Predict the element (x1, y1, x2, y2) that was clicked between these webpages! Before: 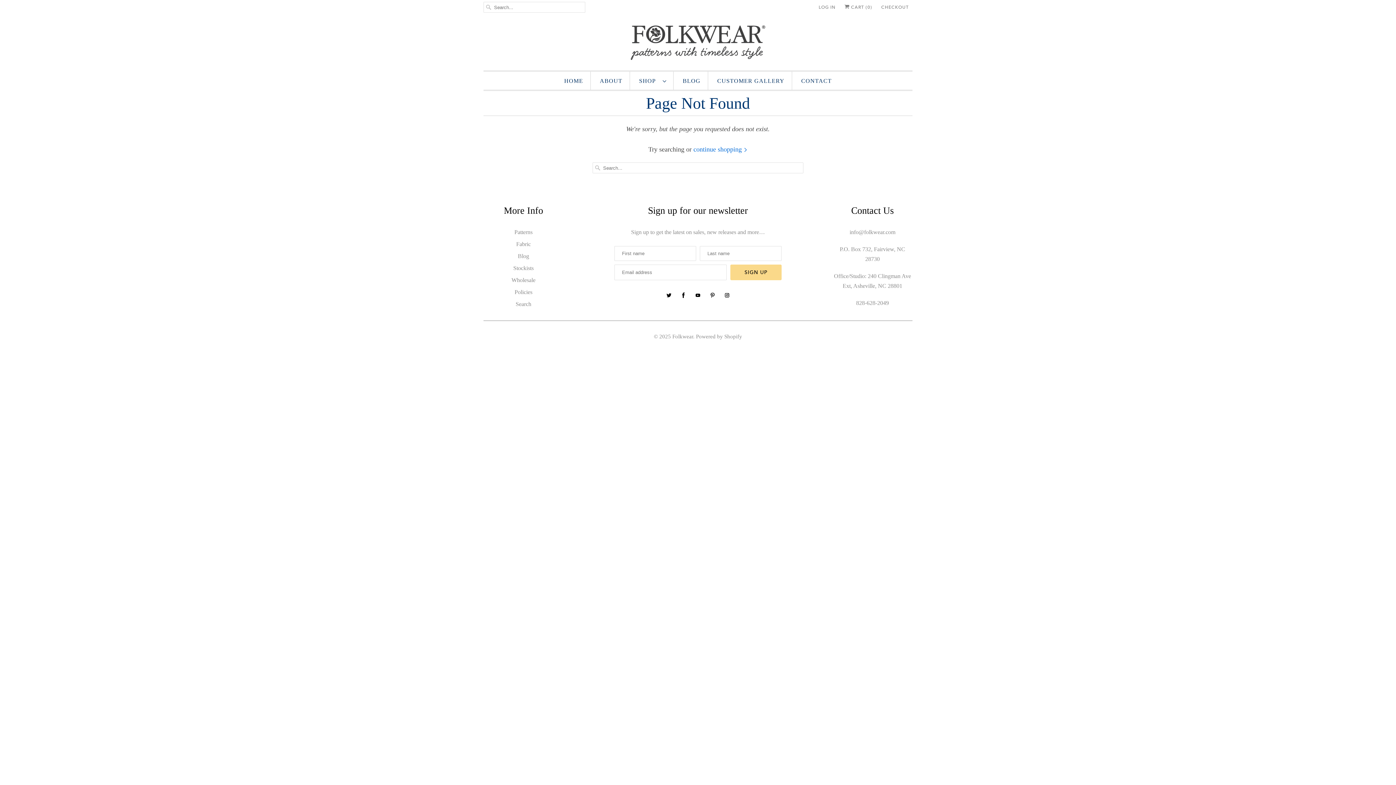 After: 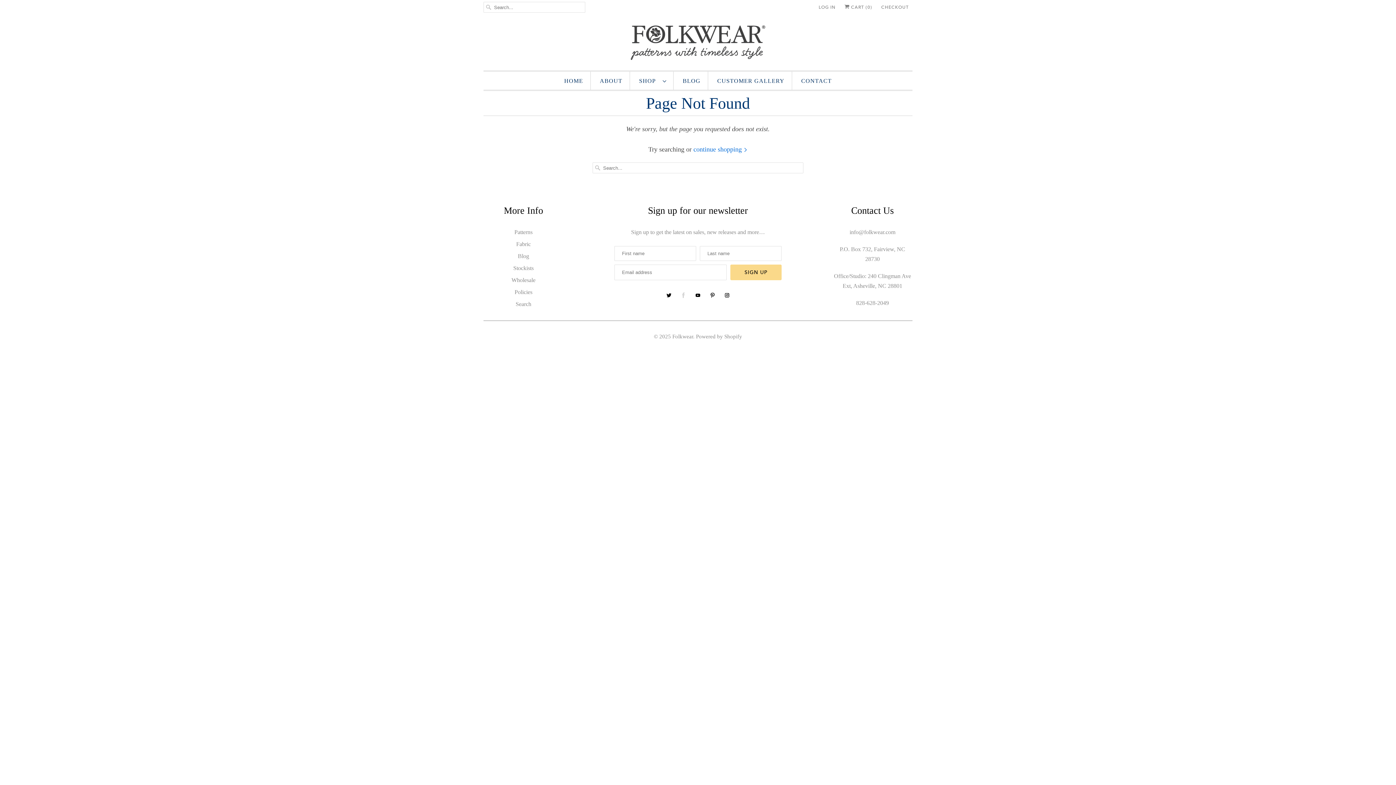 Action: bbox: (678, 290, 688, 300)